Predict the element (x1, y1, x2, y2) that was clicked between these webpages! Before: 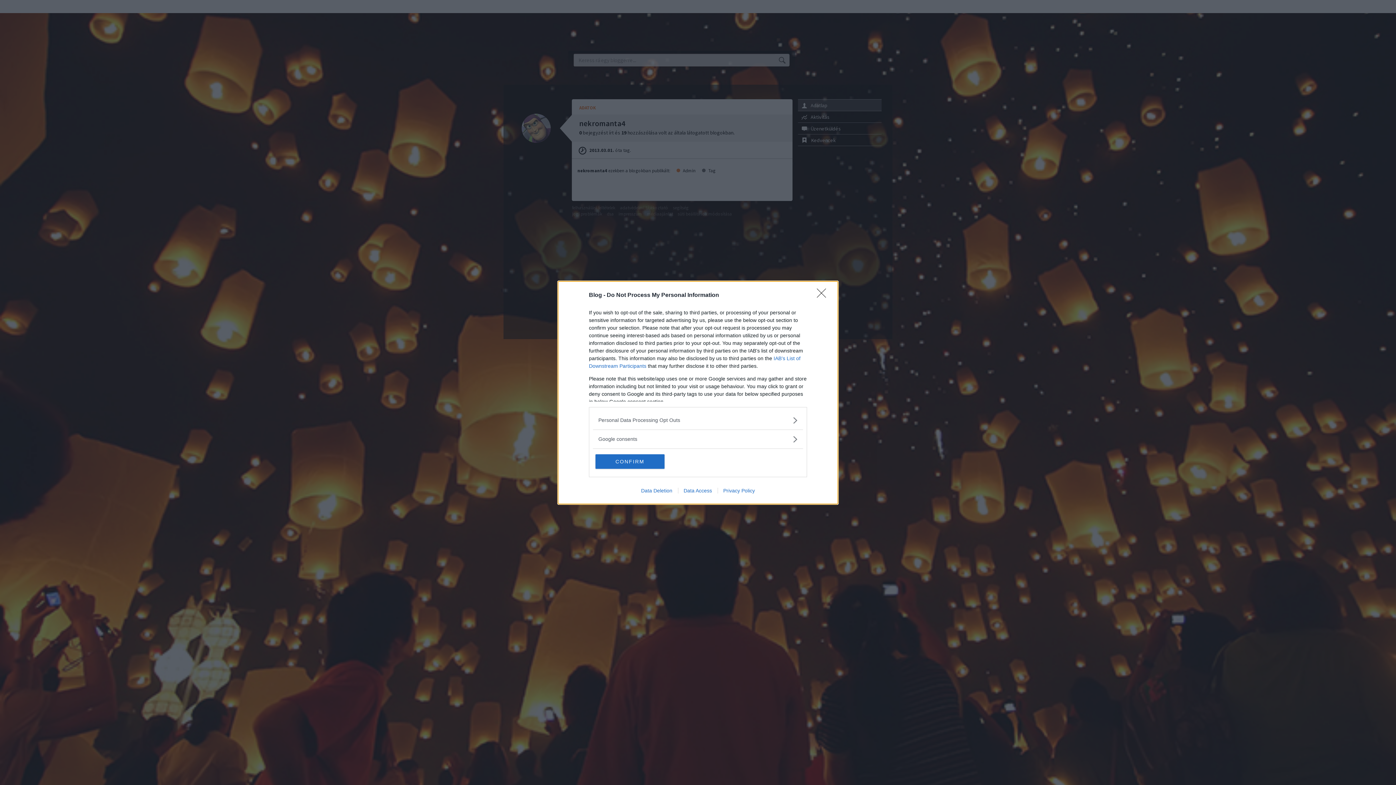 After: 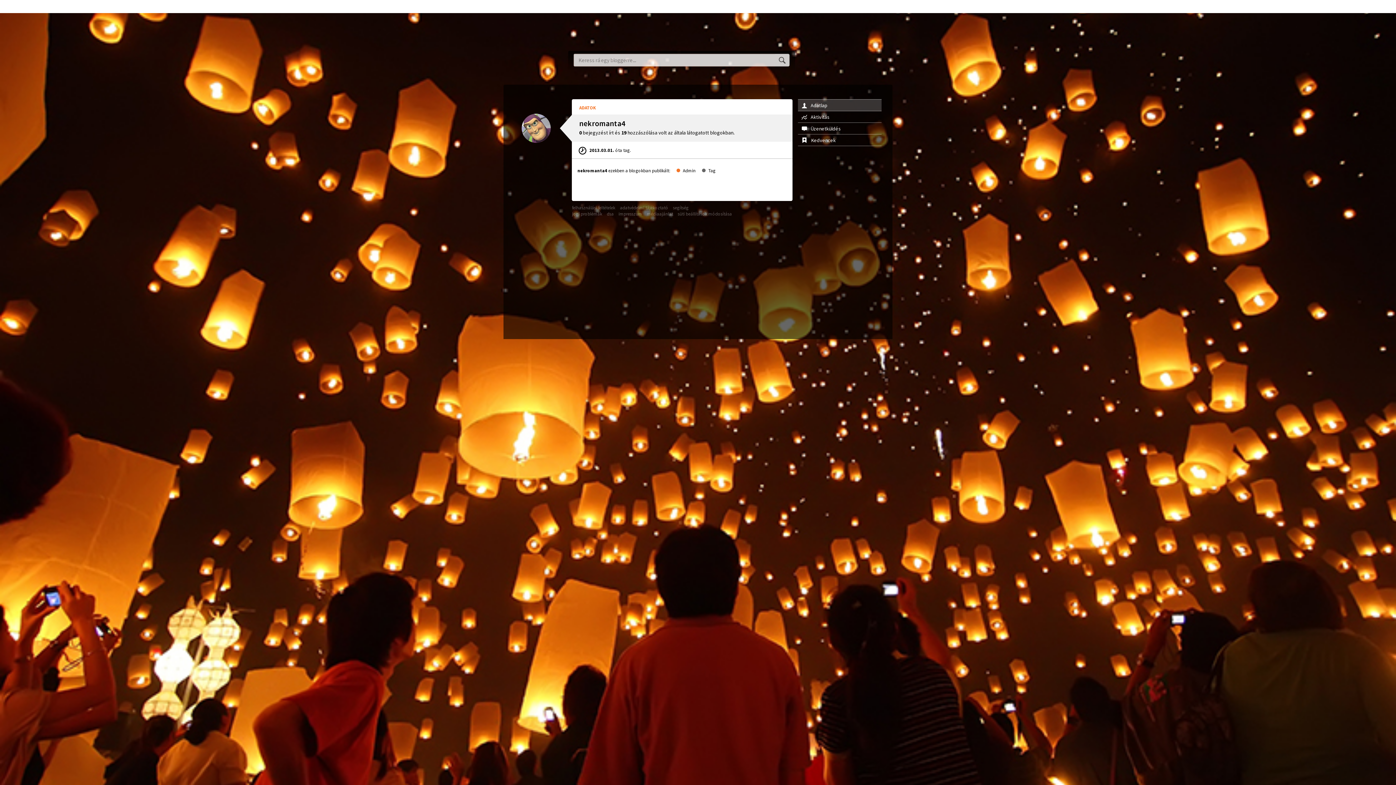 Action: bbox: (595, 454, 664, 468) label: CONFIRM